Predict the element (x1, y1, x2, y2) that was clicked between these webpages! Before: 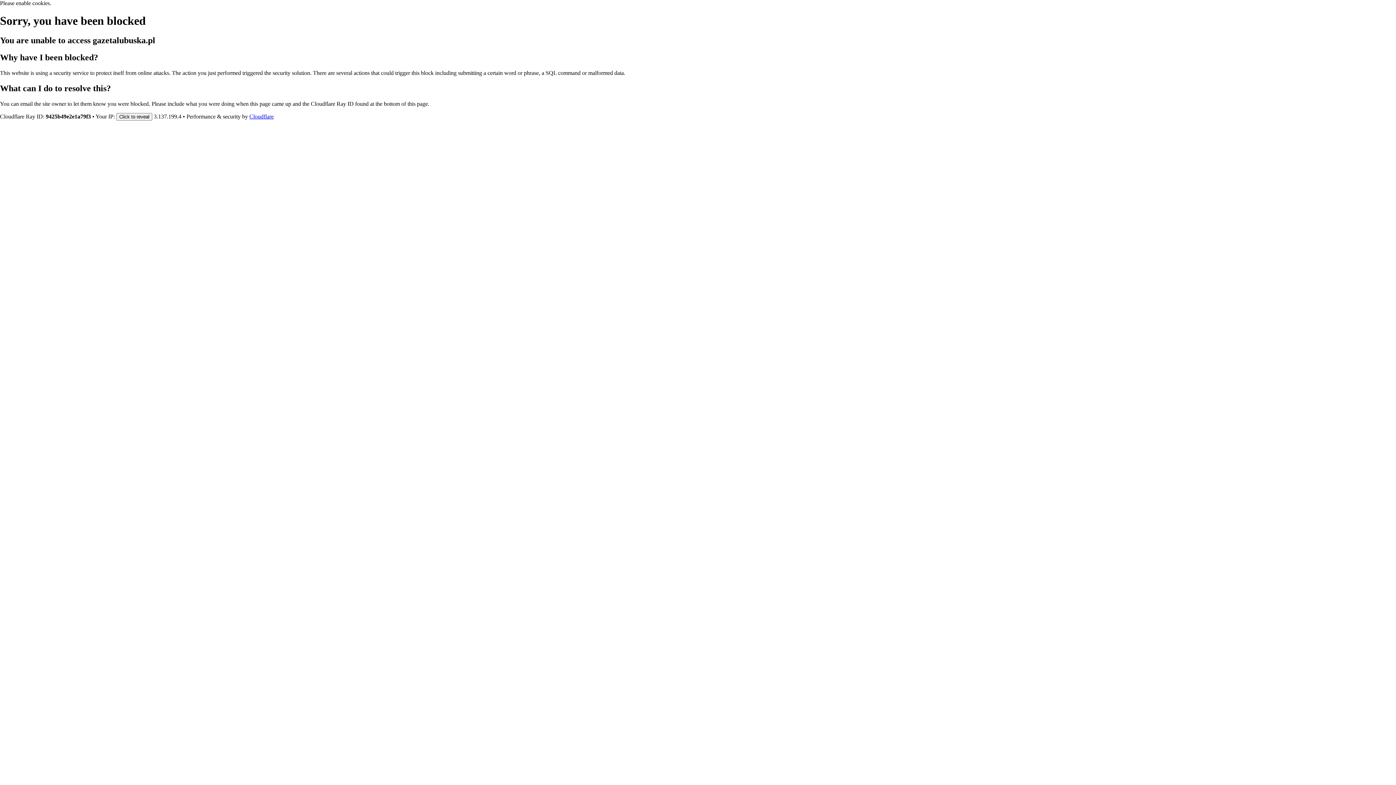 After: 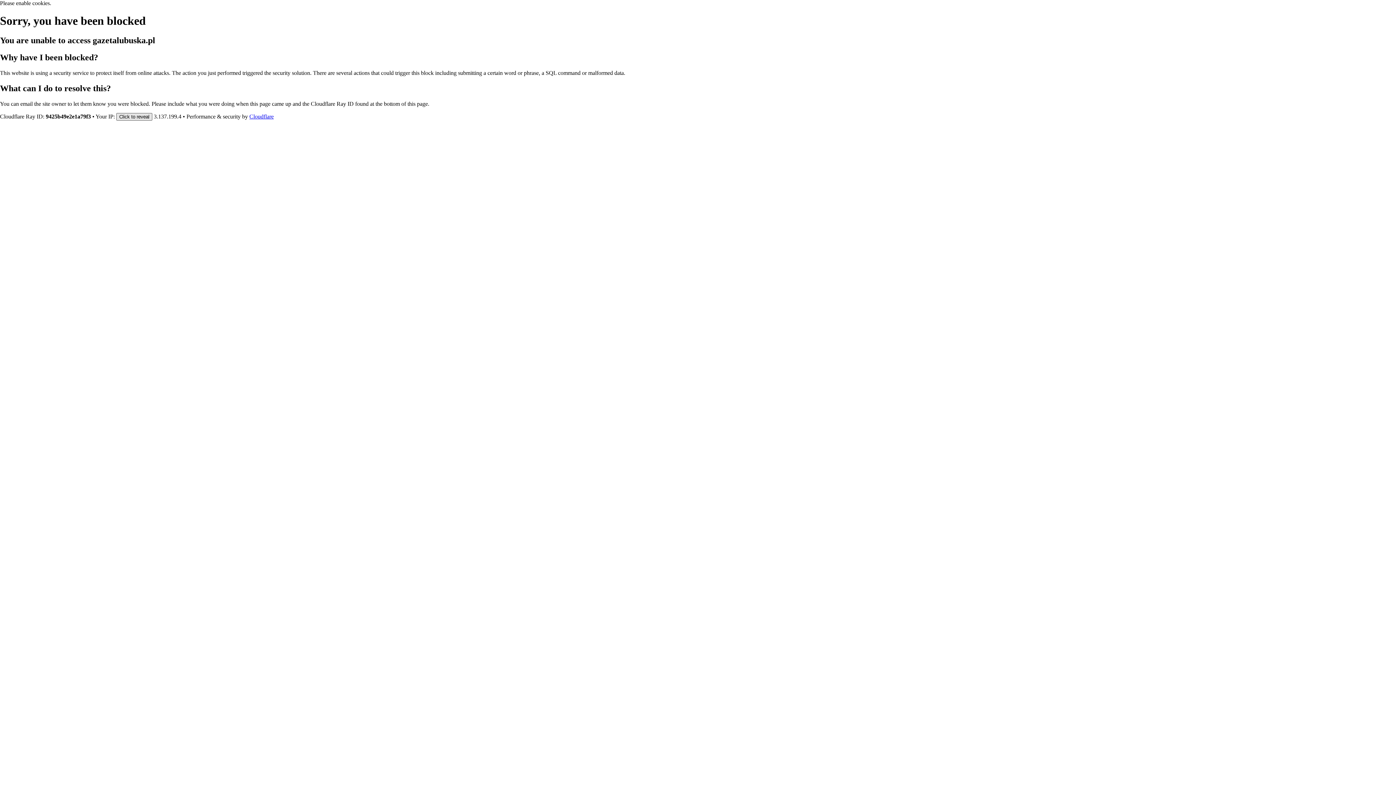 Action: label: Click to reveal bbox: (116, 112, 152, 120)